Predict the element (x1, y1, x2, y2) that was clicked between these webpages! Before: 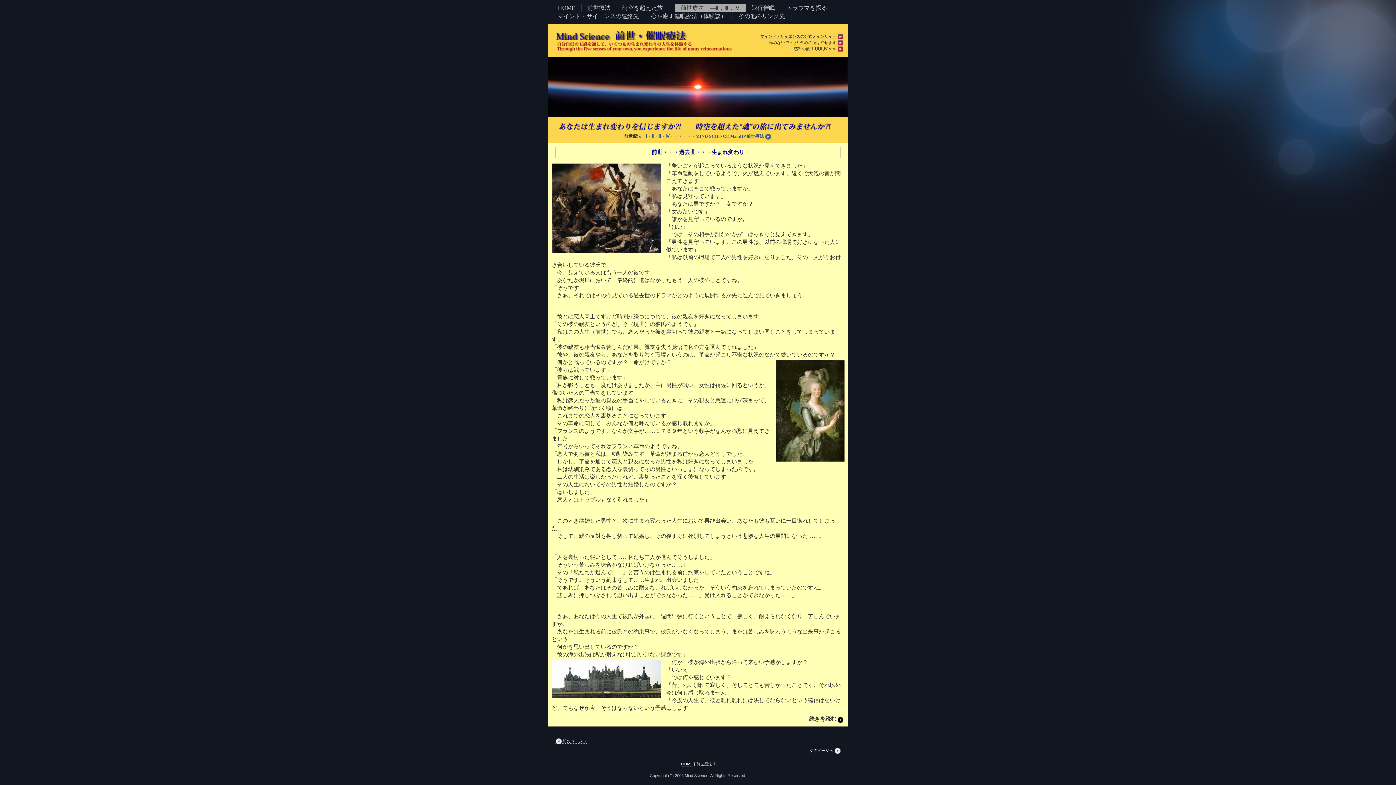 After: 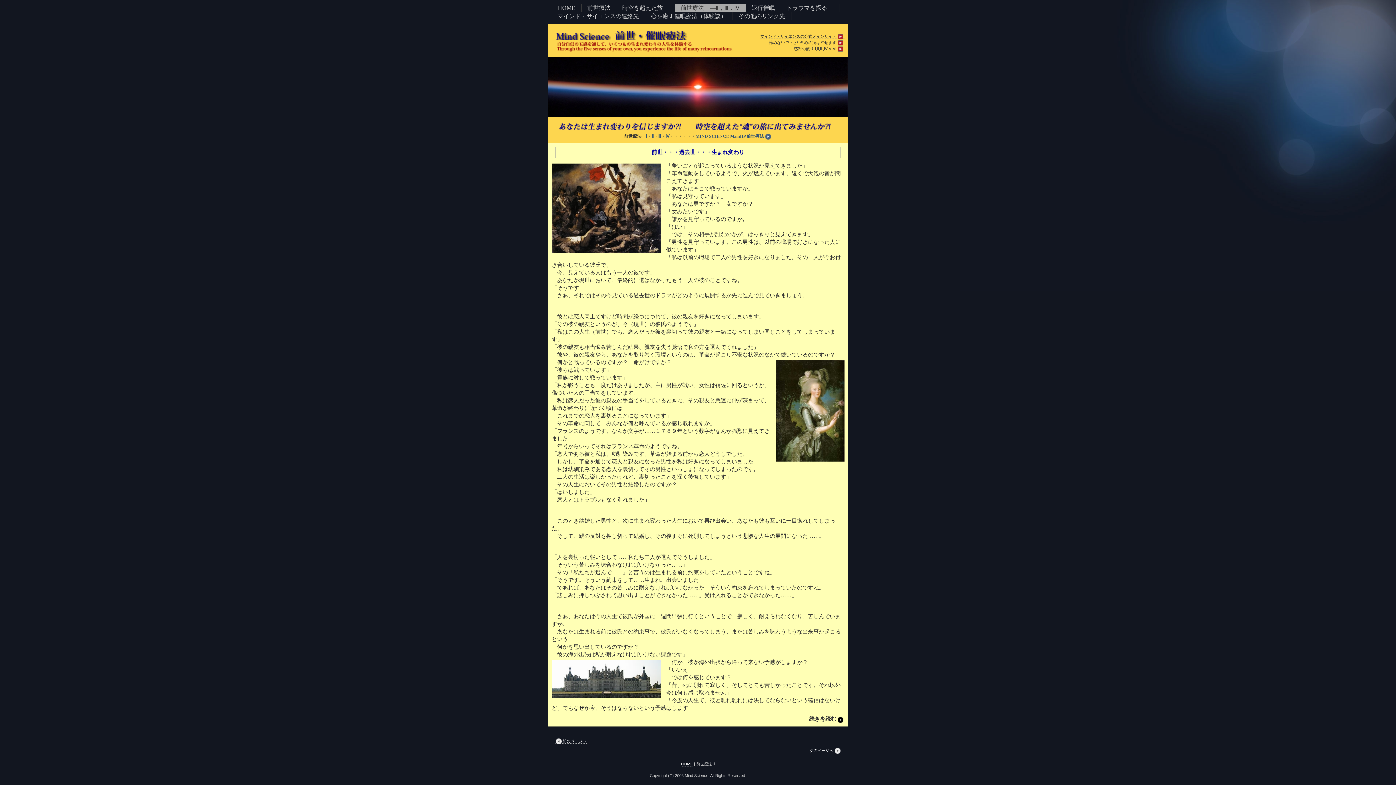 Action: bbox: (675, 3, 745, 12) label: 前世療法　―Ⅱ，Ⅲ，Ⅳ